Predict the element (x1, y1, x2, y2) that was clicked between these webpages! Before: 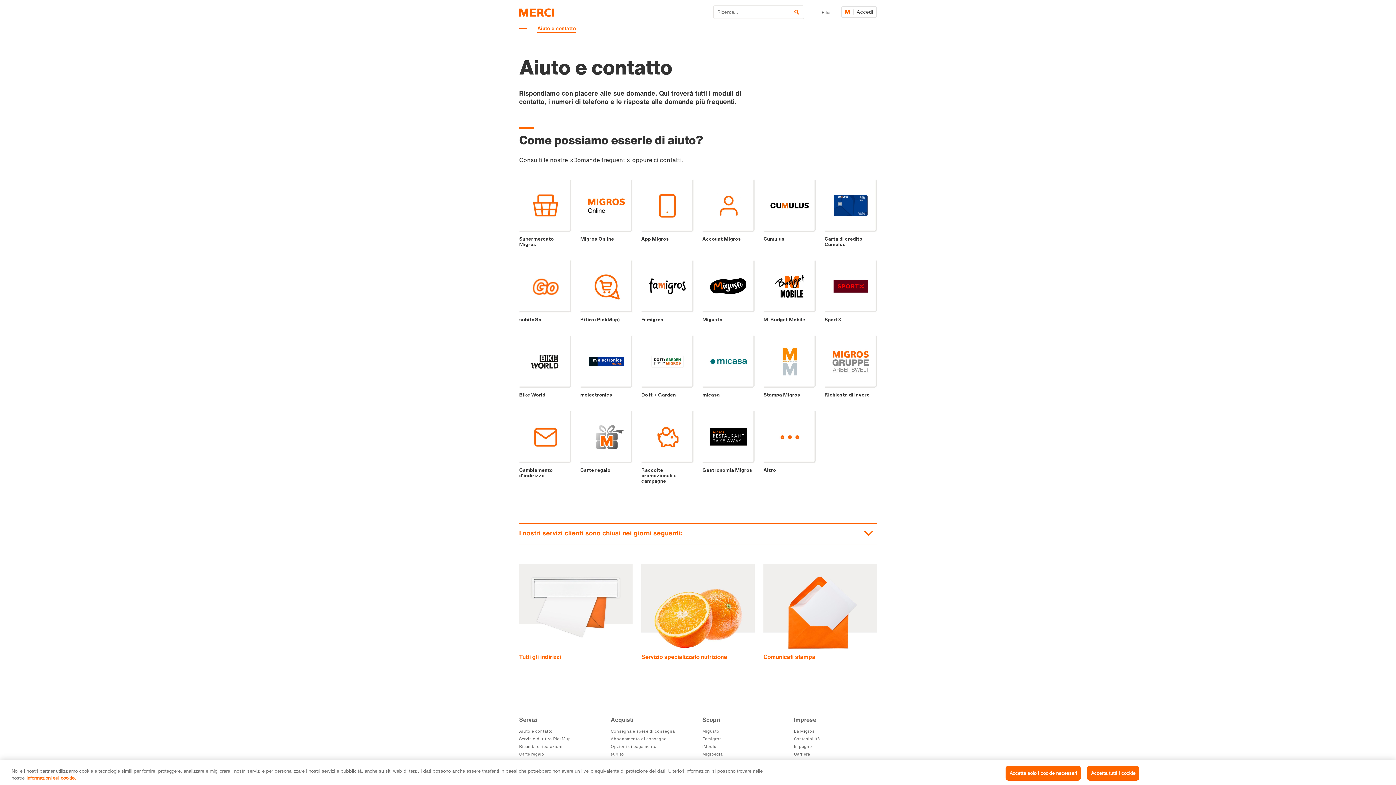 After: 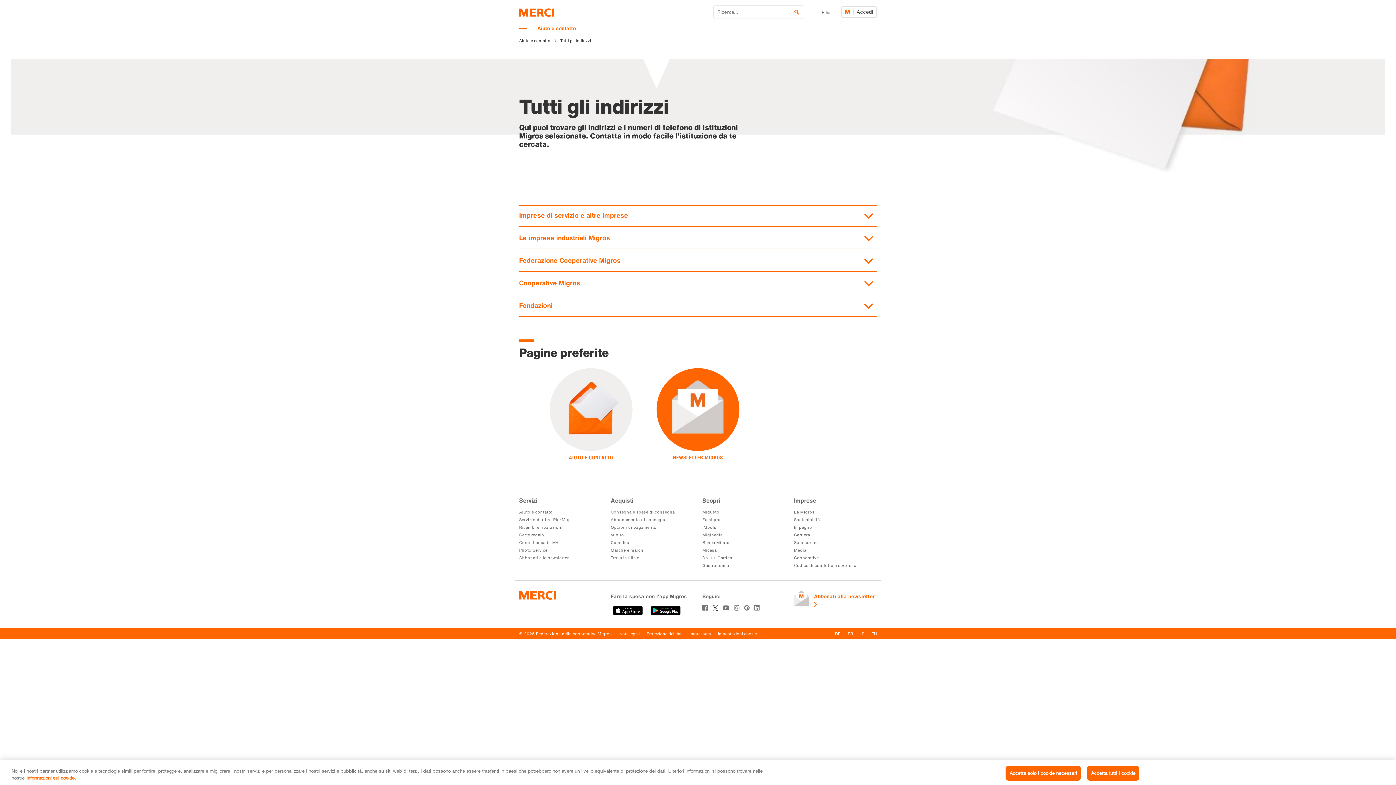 Action: bbox: (519, 564, 632, 689) label: Tutti gli indirizzi

Per saperne di più